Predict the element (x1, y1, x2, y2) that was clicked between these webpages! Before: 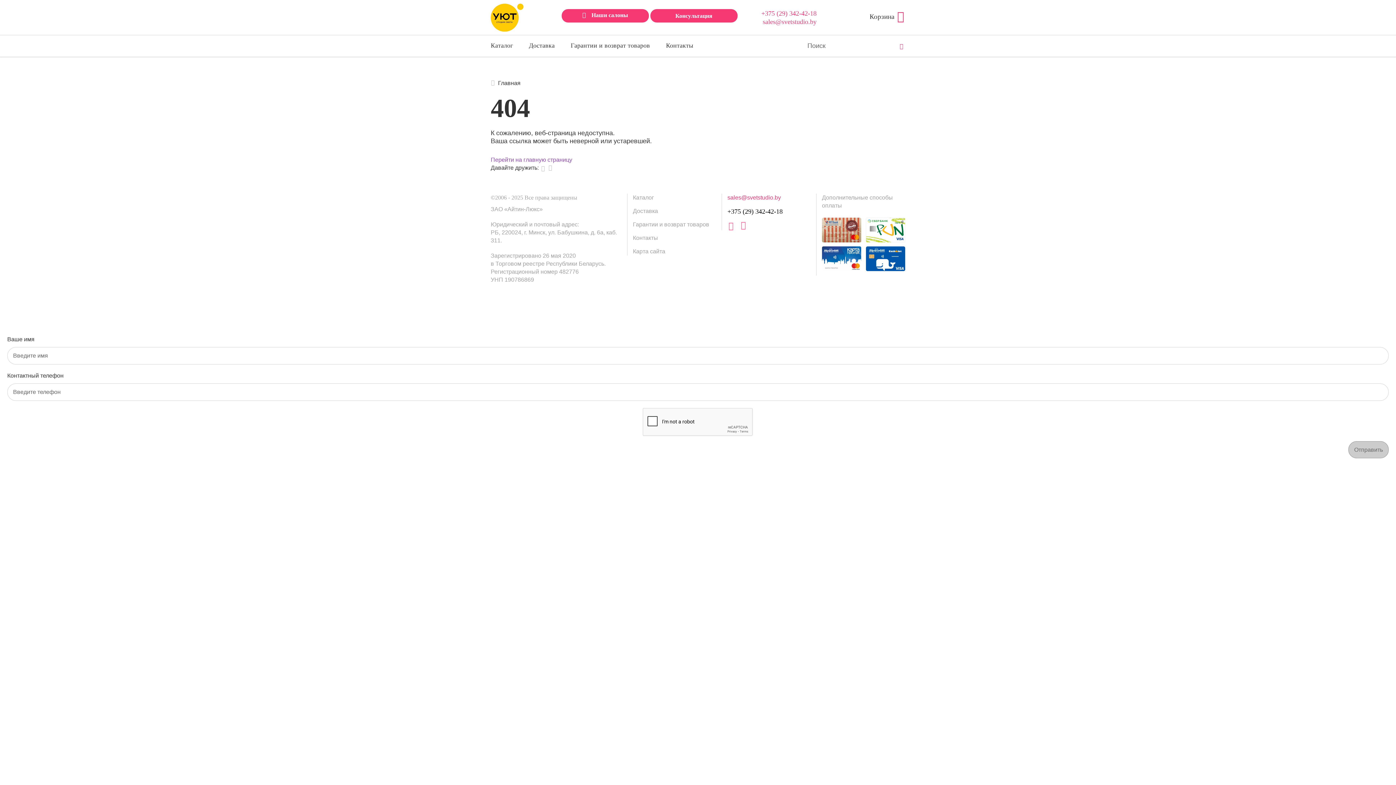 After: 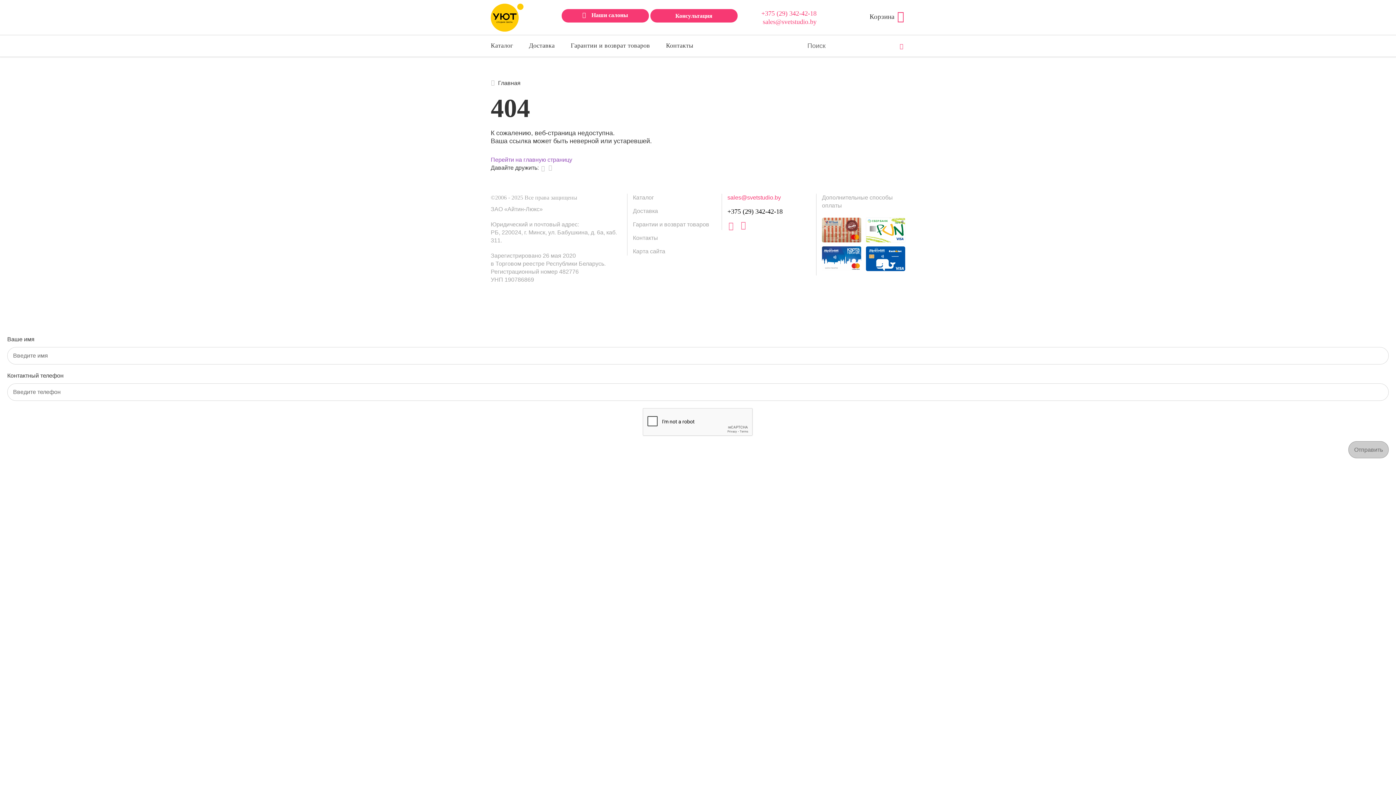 Action: label:  Главная bbox: (490, 80, 520, 86)